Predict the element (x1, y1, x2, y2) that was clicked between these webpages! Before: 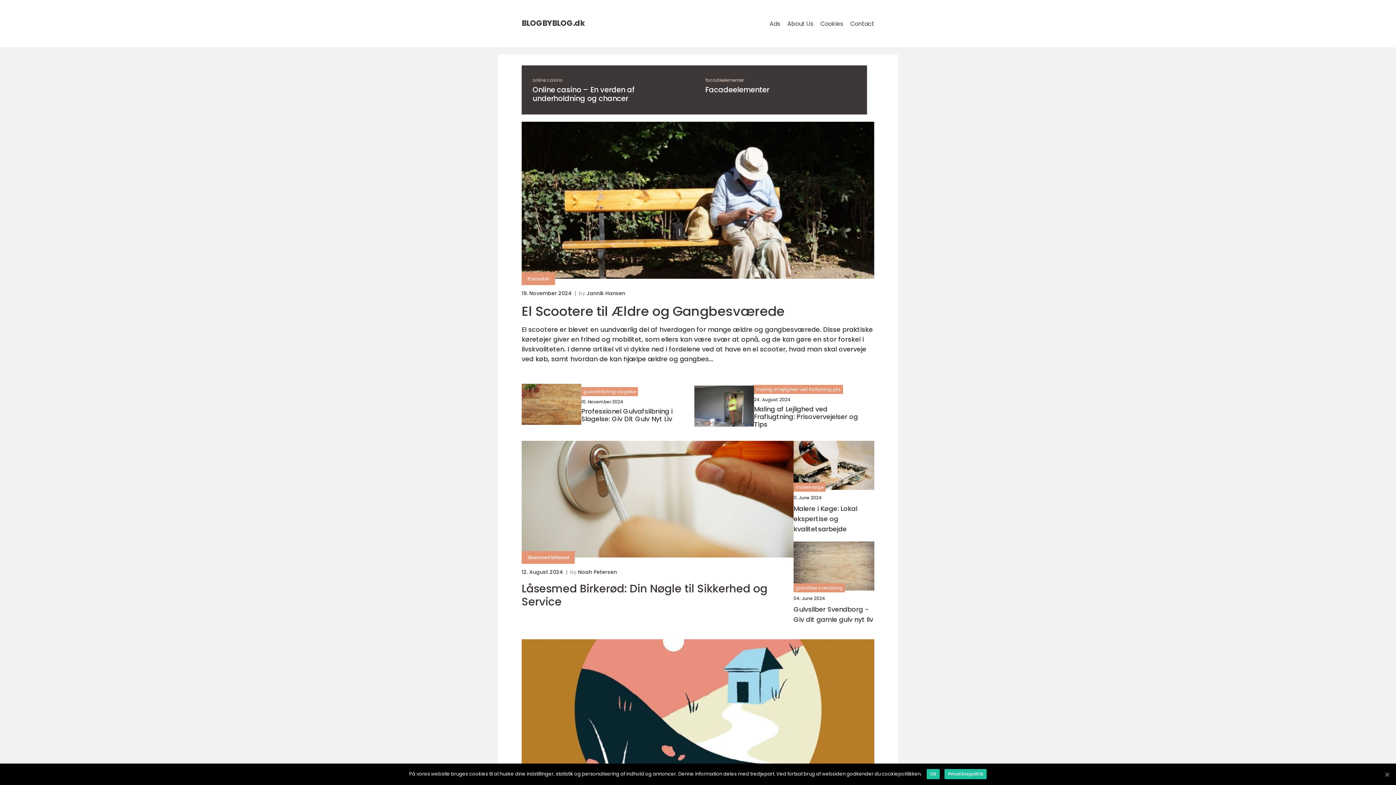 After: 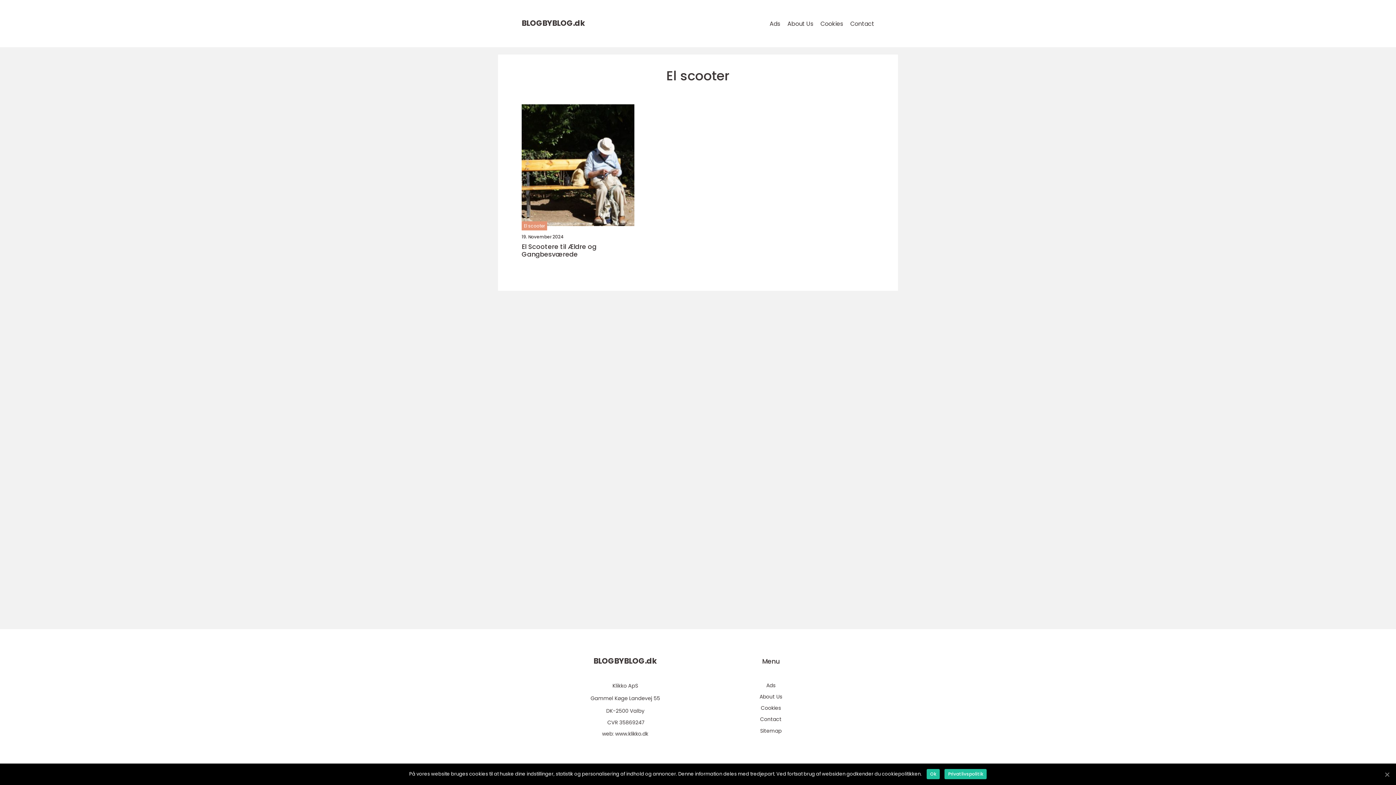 Action: bbox: (521, 272, 555, 285) label: El scooter